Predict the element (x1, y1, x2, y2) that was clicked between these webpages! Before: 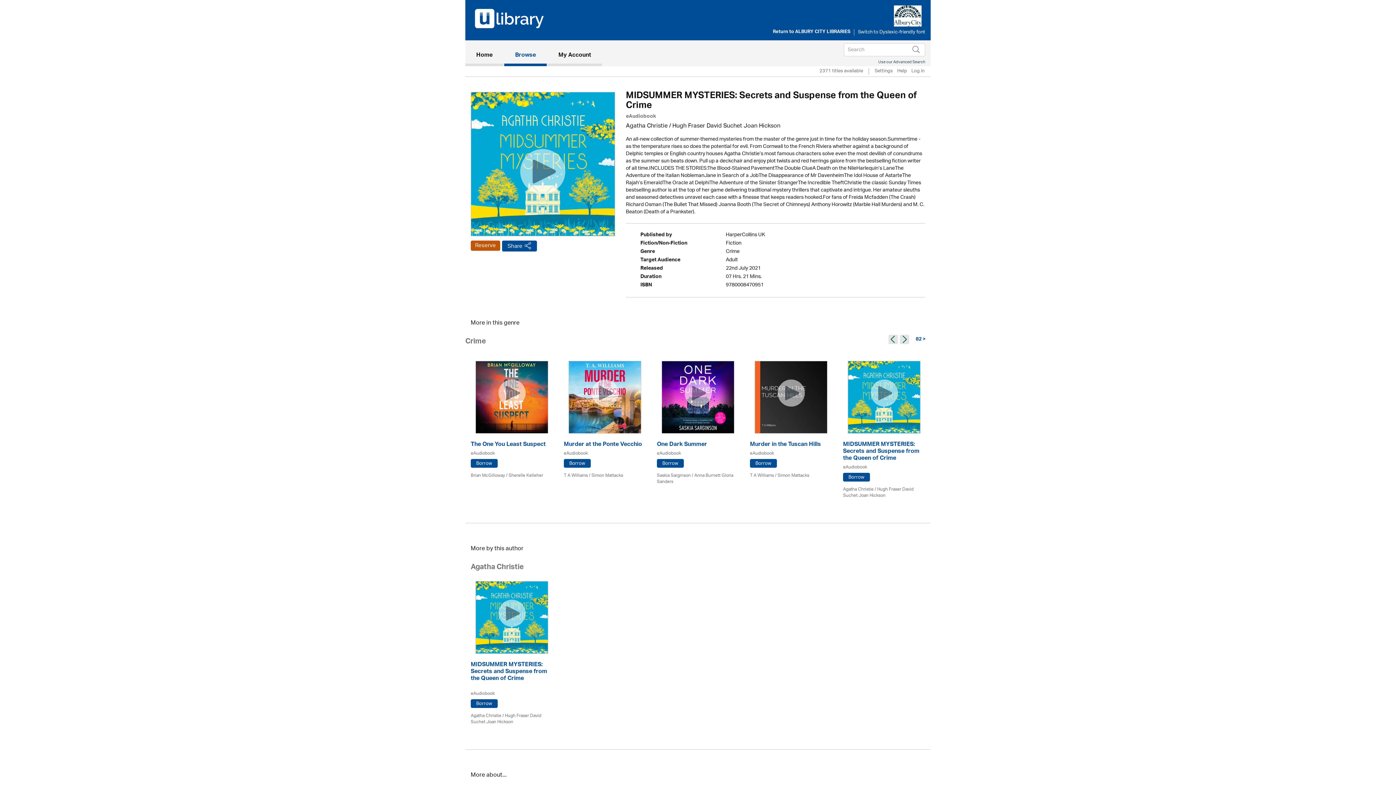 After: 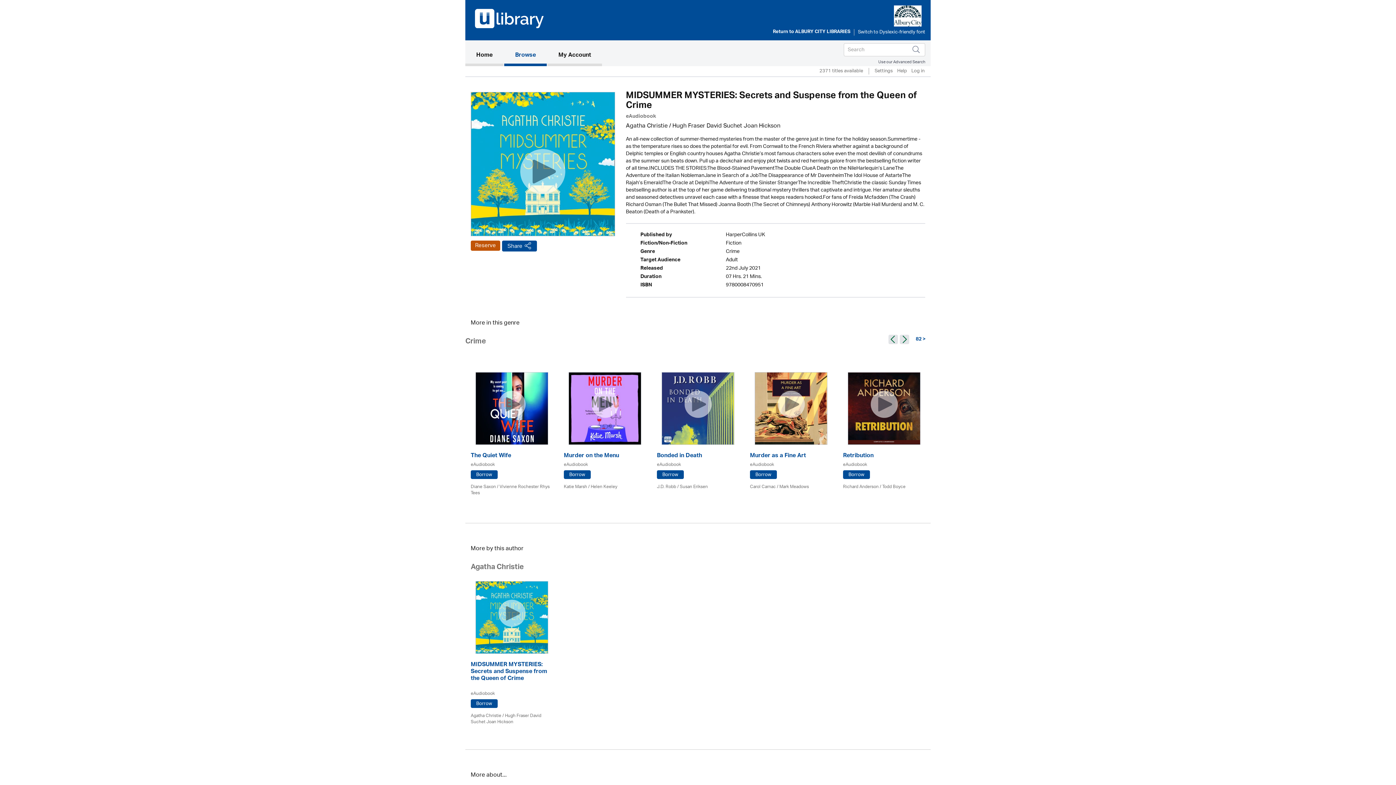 Action: bbox: (900, 334, 909, 344) label: ›